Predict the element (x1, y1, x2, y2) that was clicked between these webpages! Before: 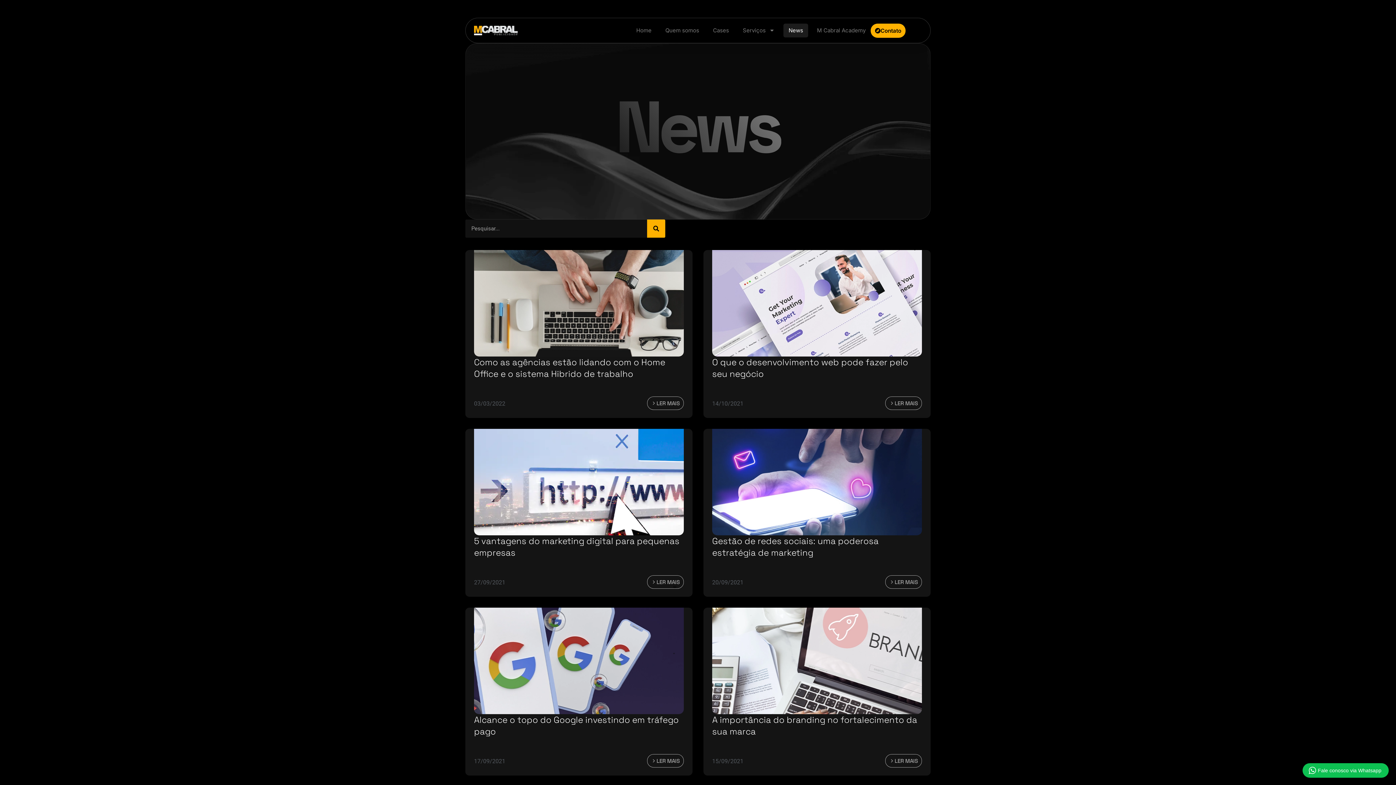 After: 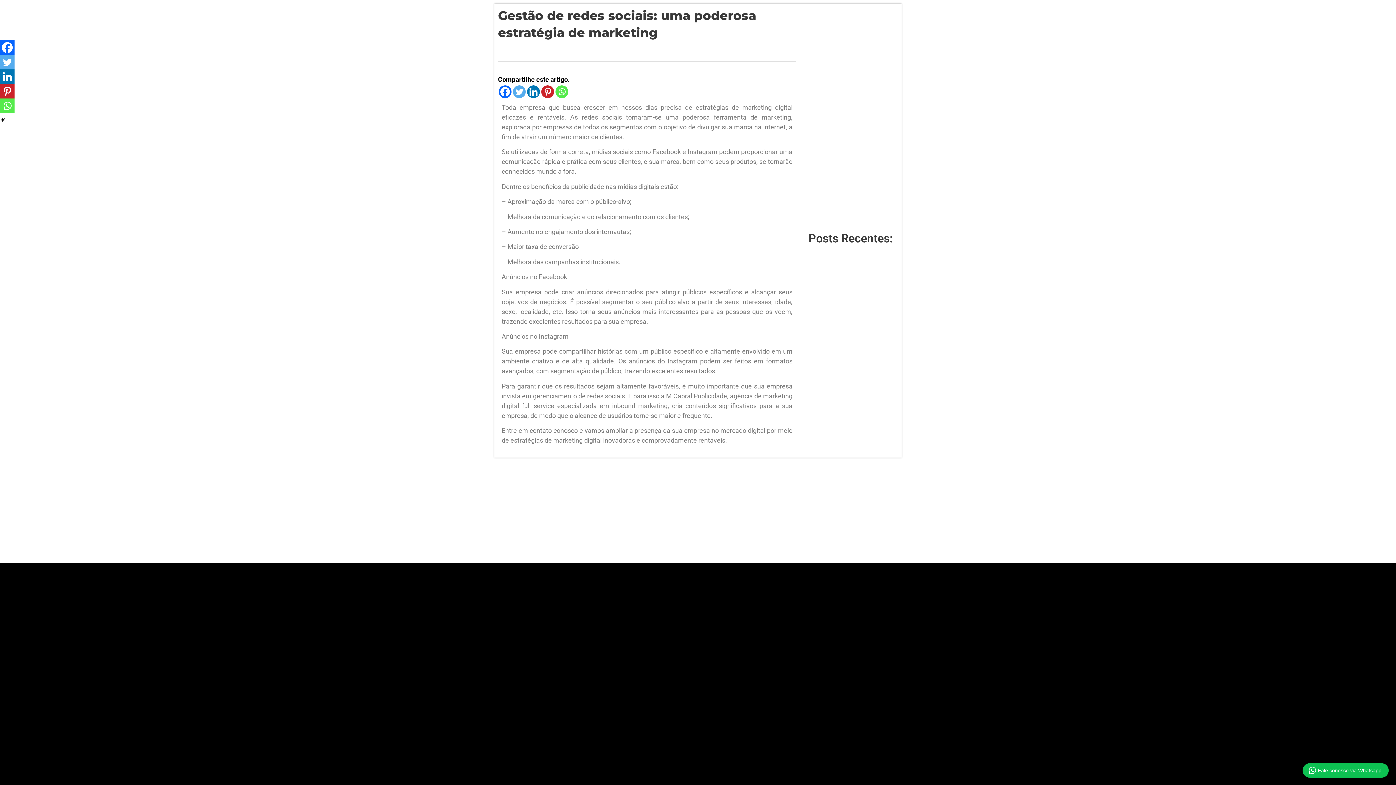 Action: bbox: (885, 575, 922, 589) label: LER MAIS